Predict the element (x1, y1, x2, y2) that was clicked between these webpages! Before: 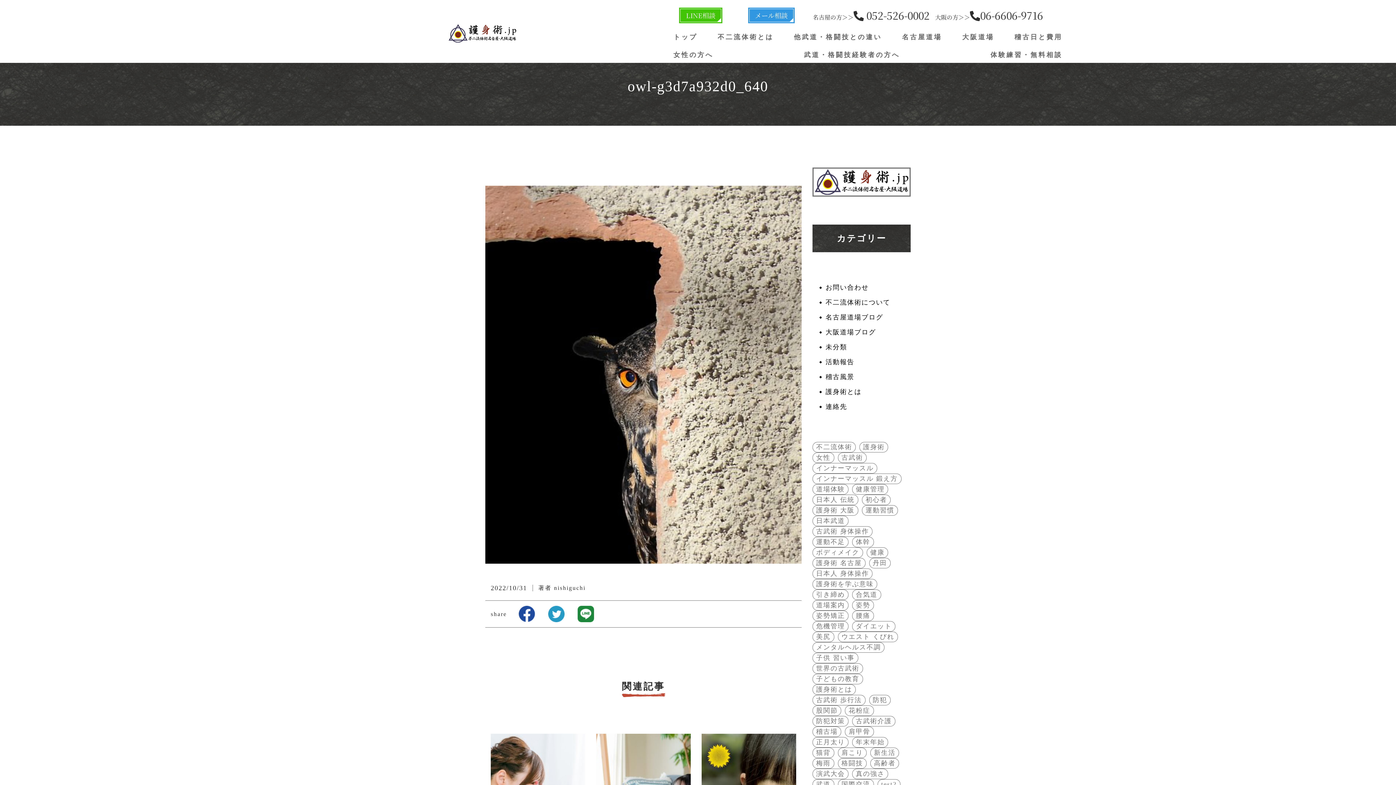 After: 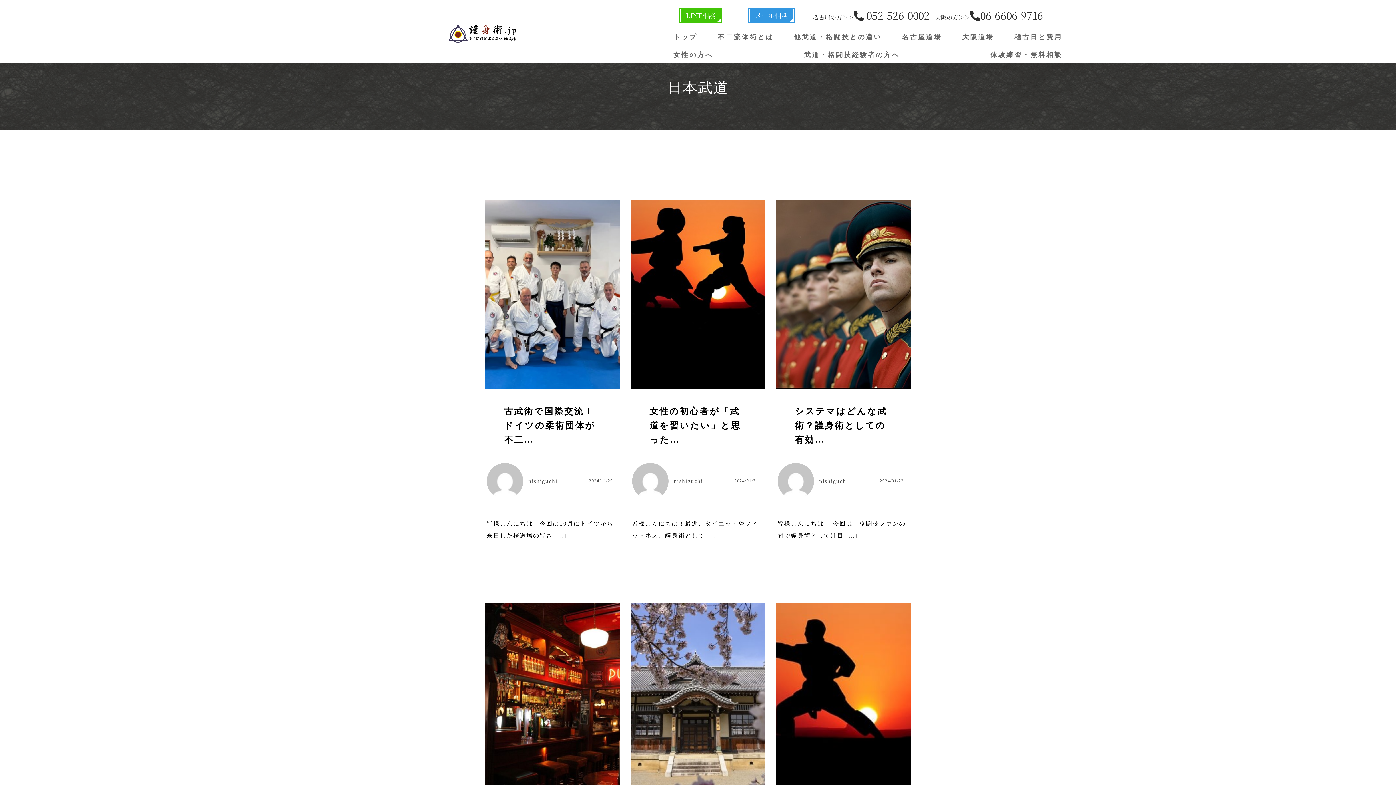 Action: label: 日本武道 bbox: (816, 516, 845, 526)